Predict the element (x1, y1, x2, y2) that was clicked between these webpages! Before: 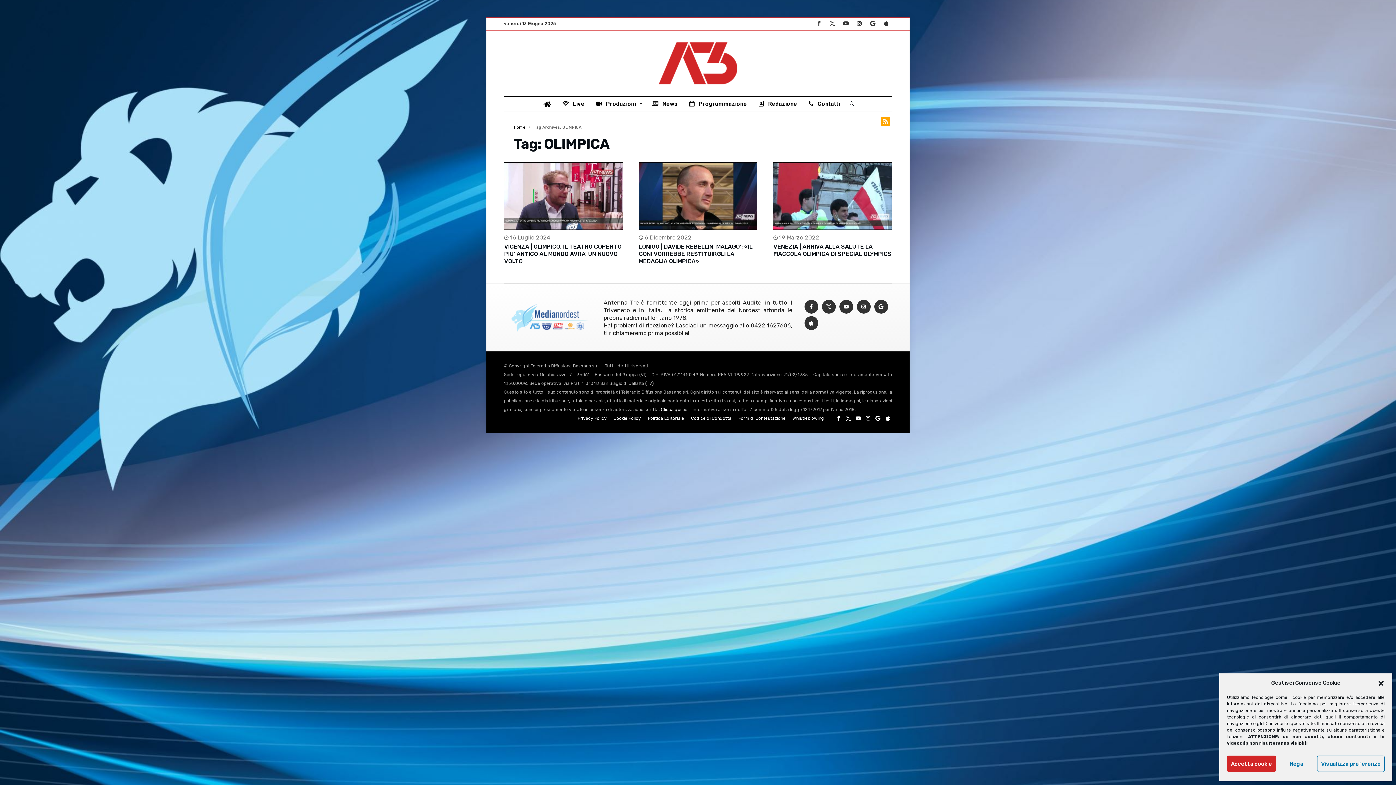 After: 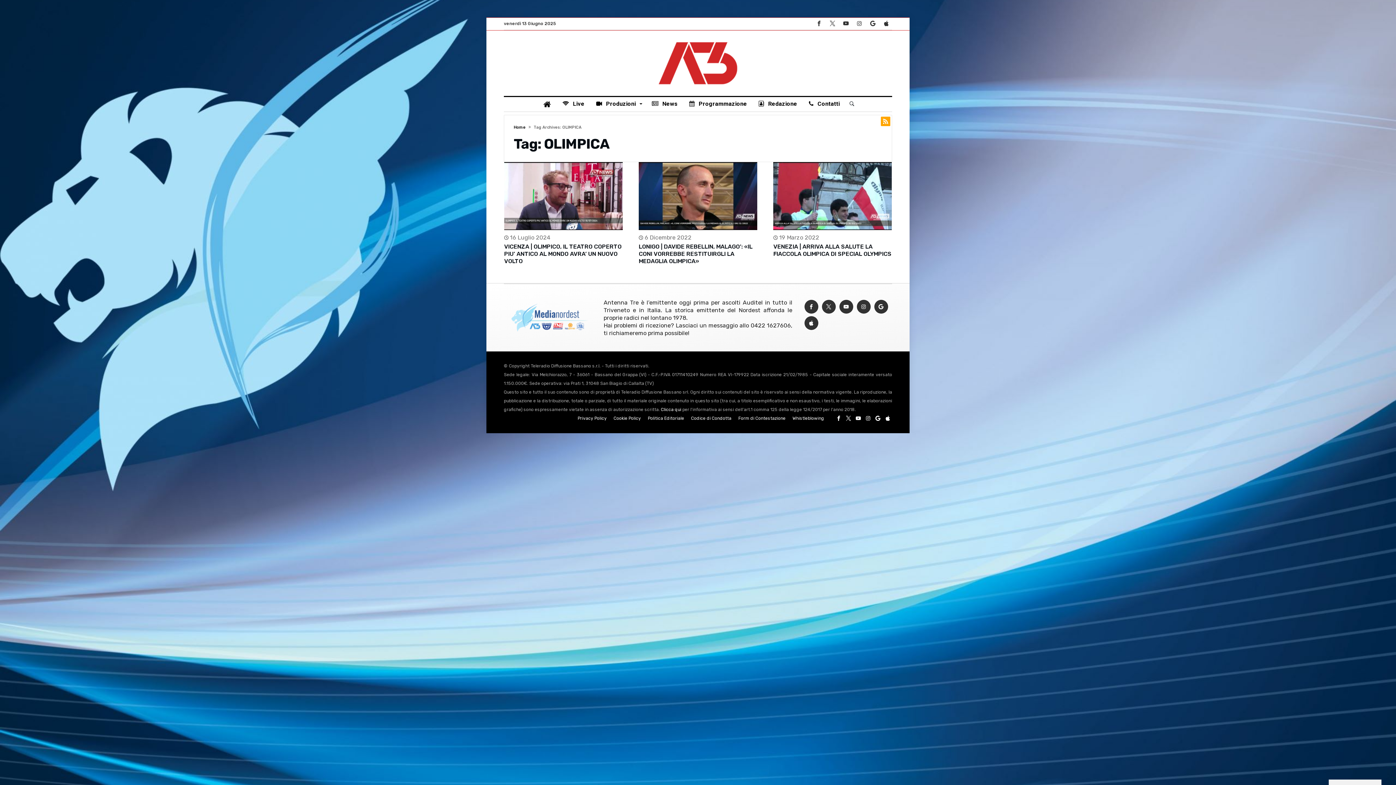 Action: bbox: (1227, 756, 1276, 772) label: Accetta cookie